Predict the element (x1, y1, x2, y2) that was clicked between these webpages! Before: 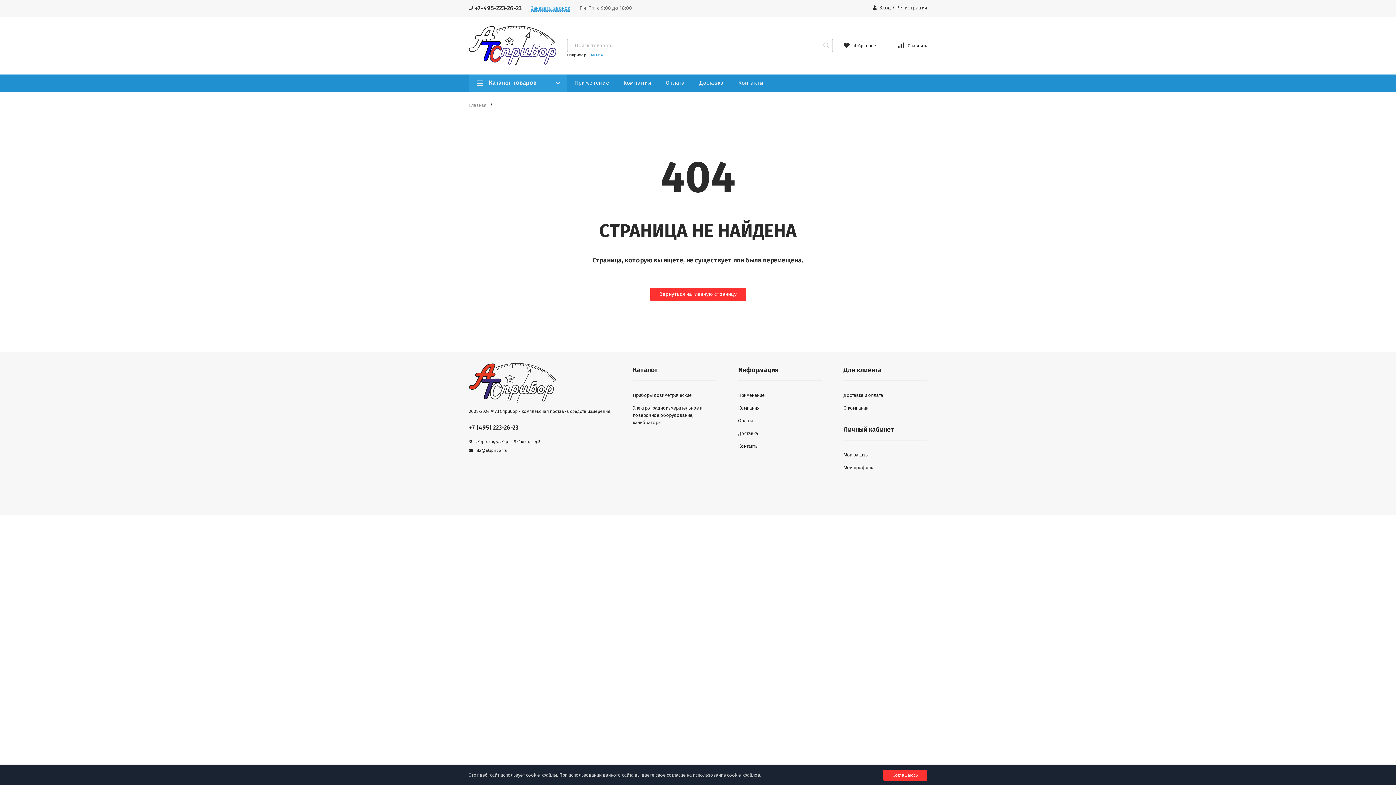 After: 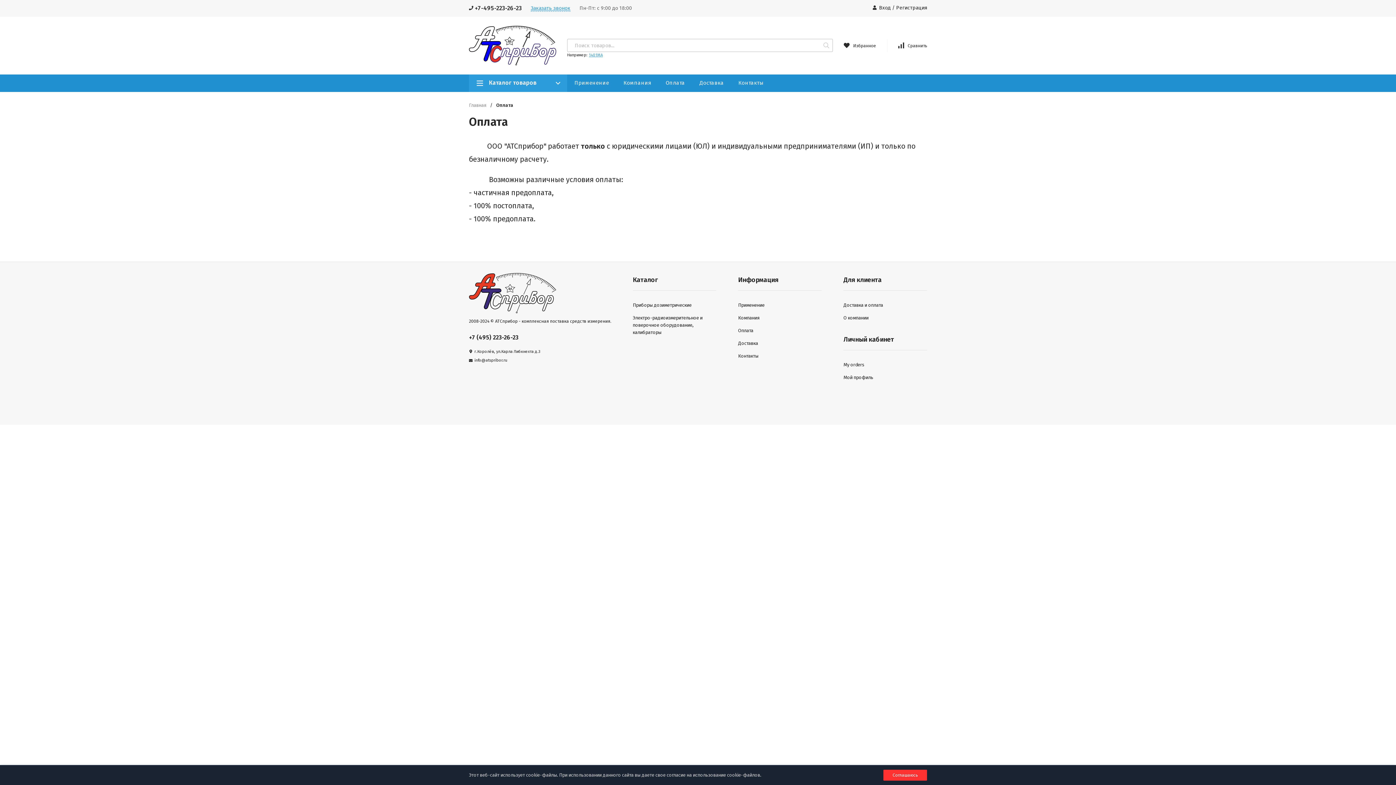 Action: label: Оплата bbox: (658, 74, 692, 92)